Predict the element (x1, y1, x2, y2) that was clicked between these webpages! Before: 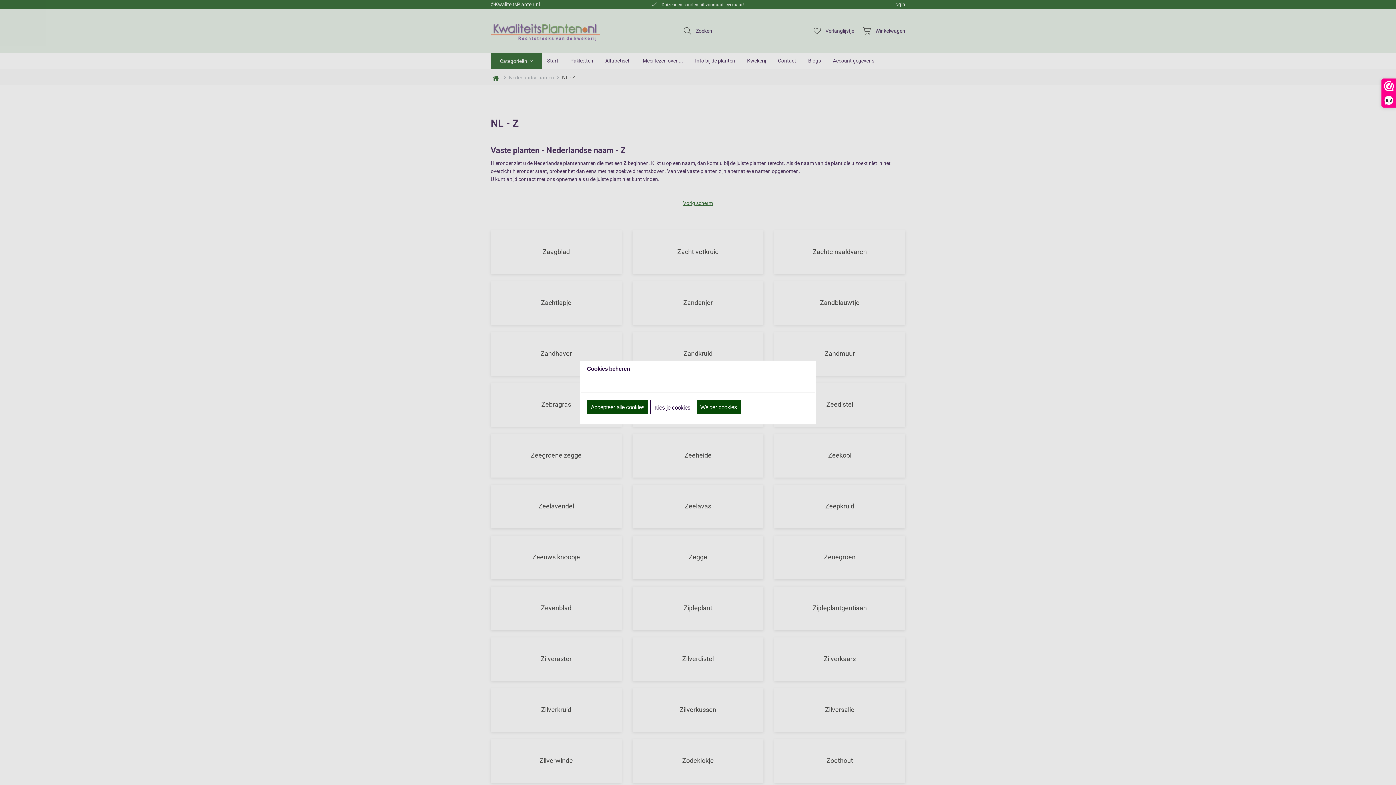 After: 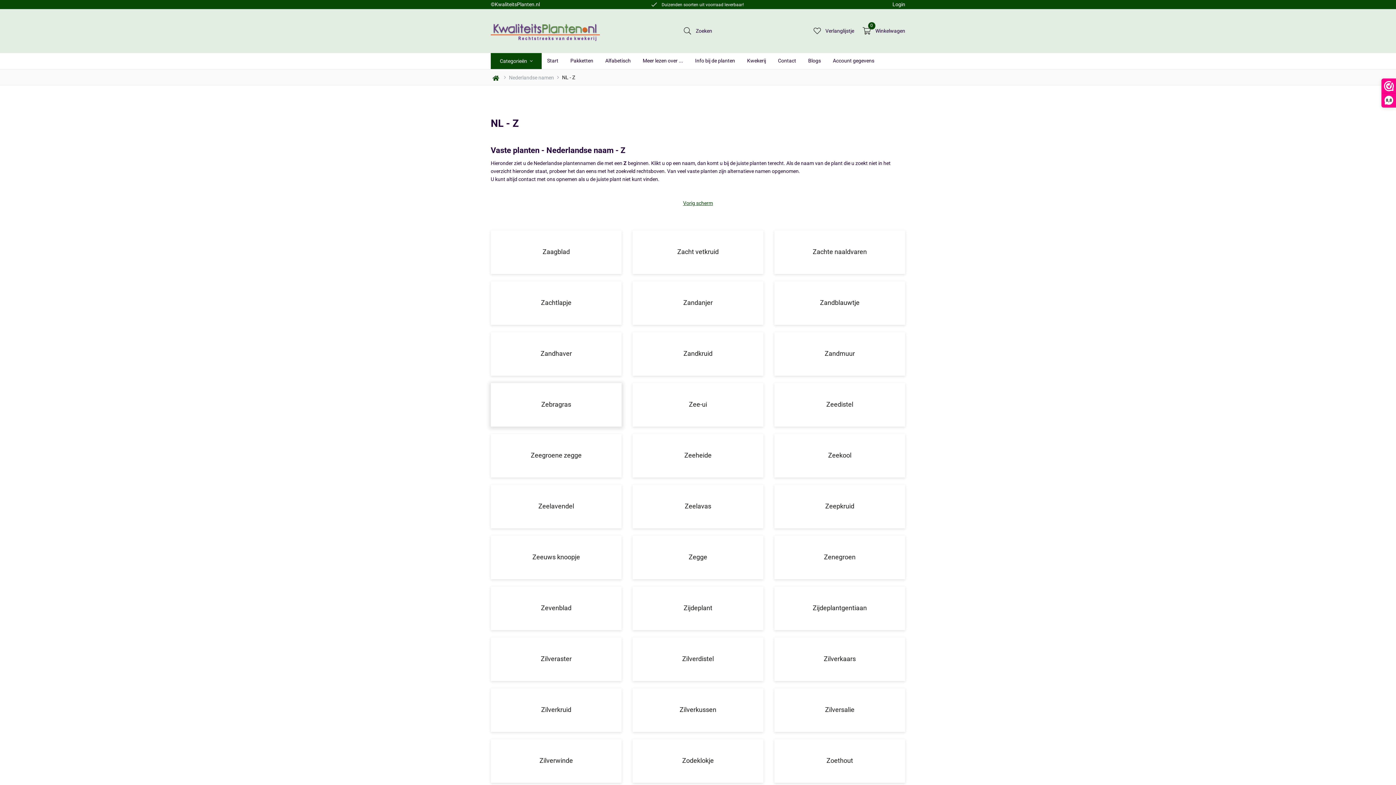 Action: label: Accepteer alle cookies bbox: (587, 400, 648, 414)